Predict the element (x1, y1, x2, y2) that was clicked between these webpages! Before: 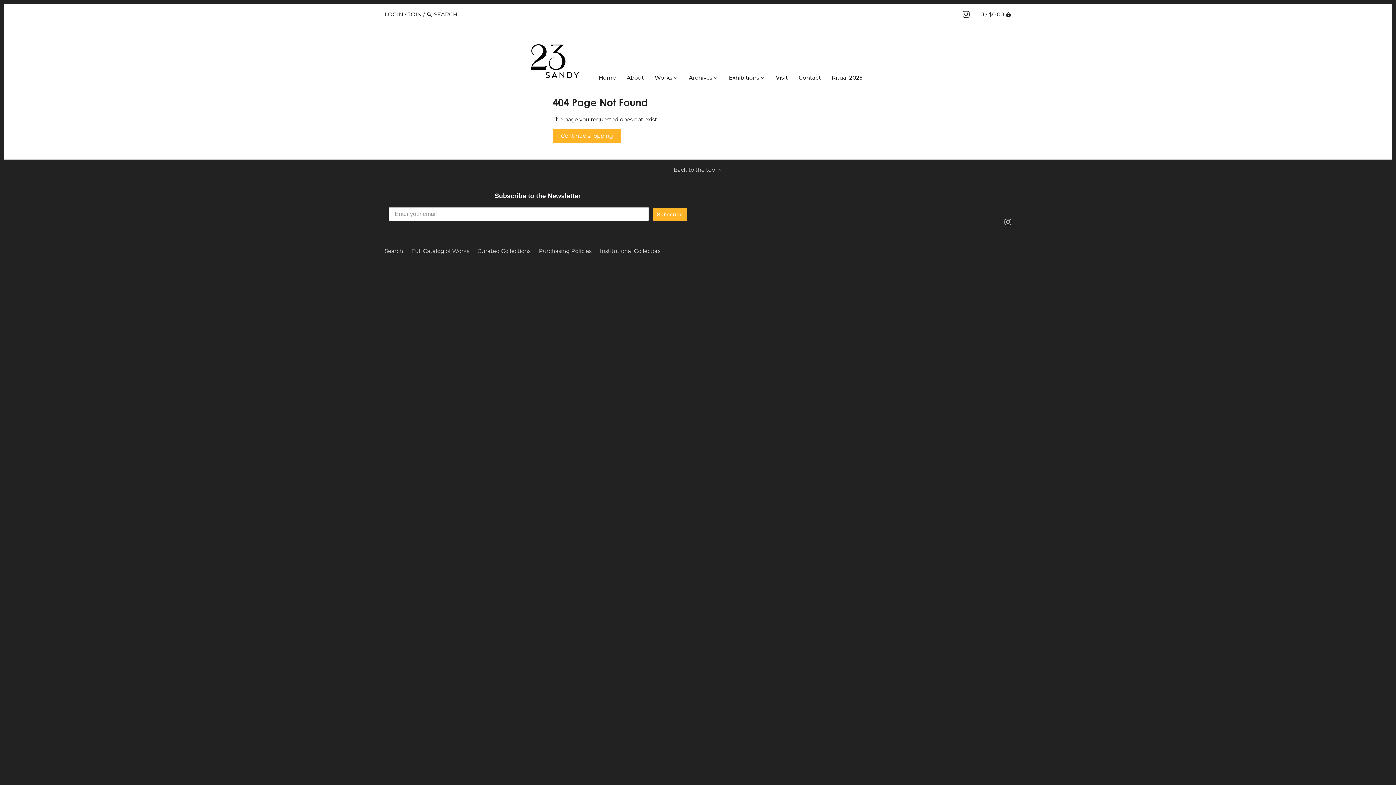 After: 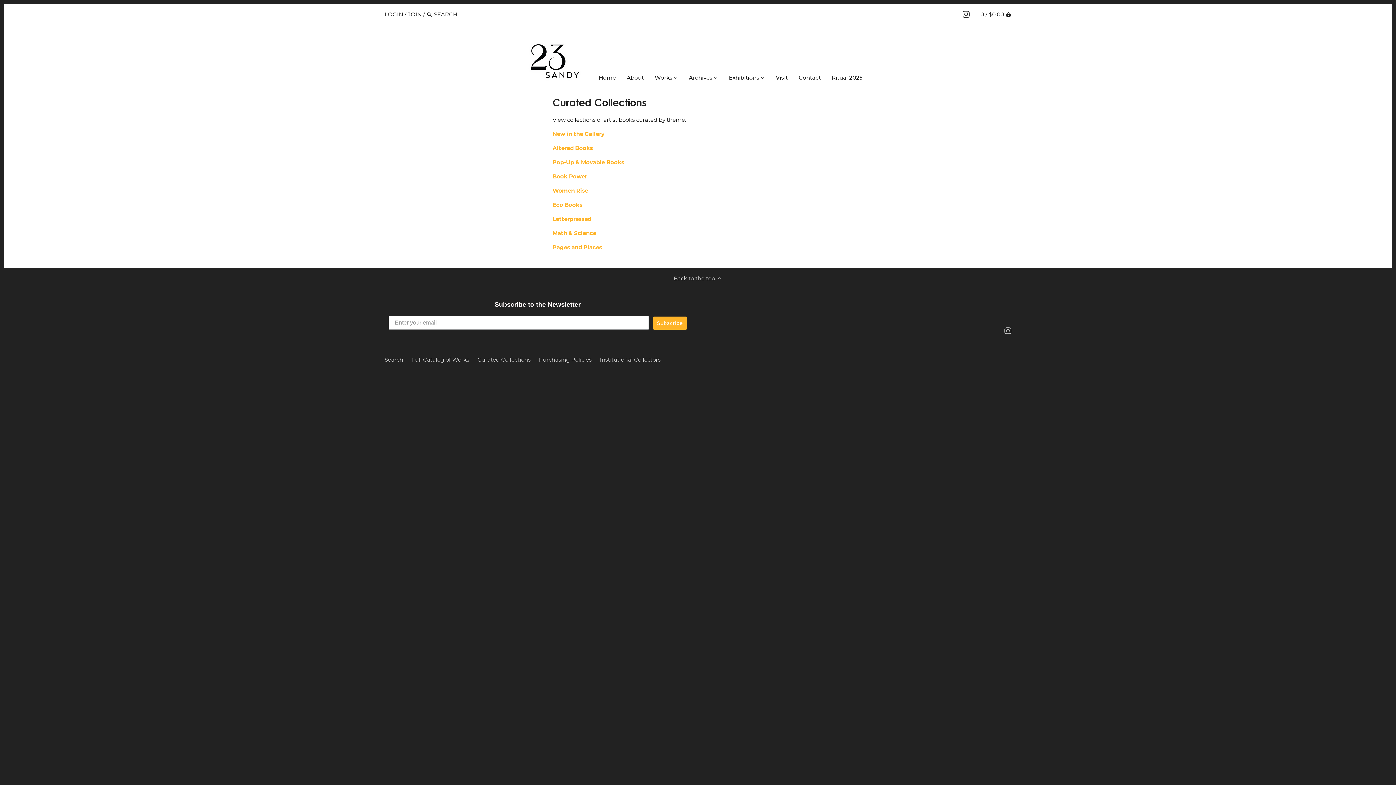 Action: label: Curated Collections bbox: (477, 247, 530, 255)